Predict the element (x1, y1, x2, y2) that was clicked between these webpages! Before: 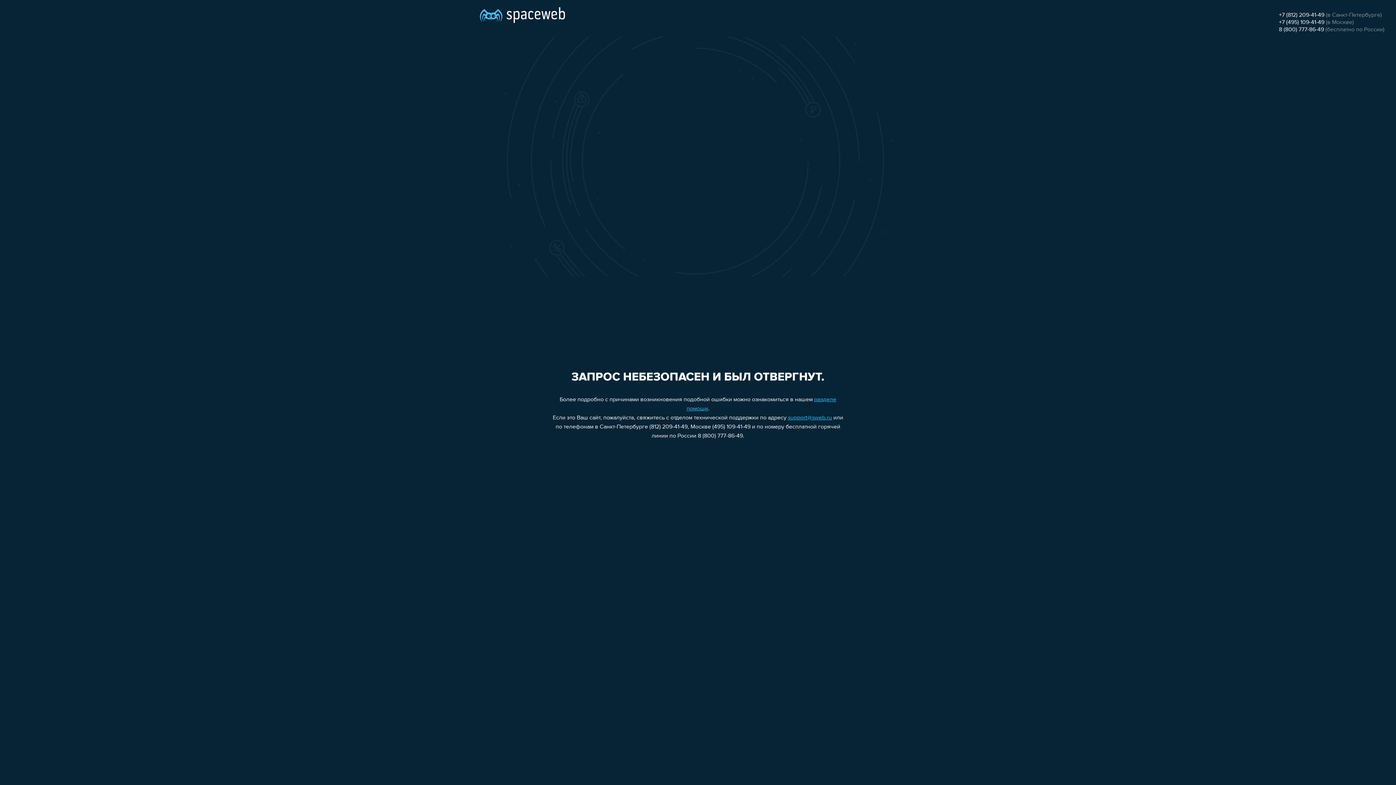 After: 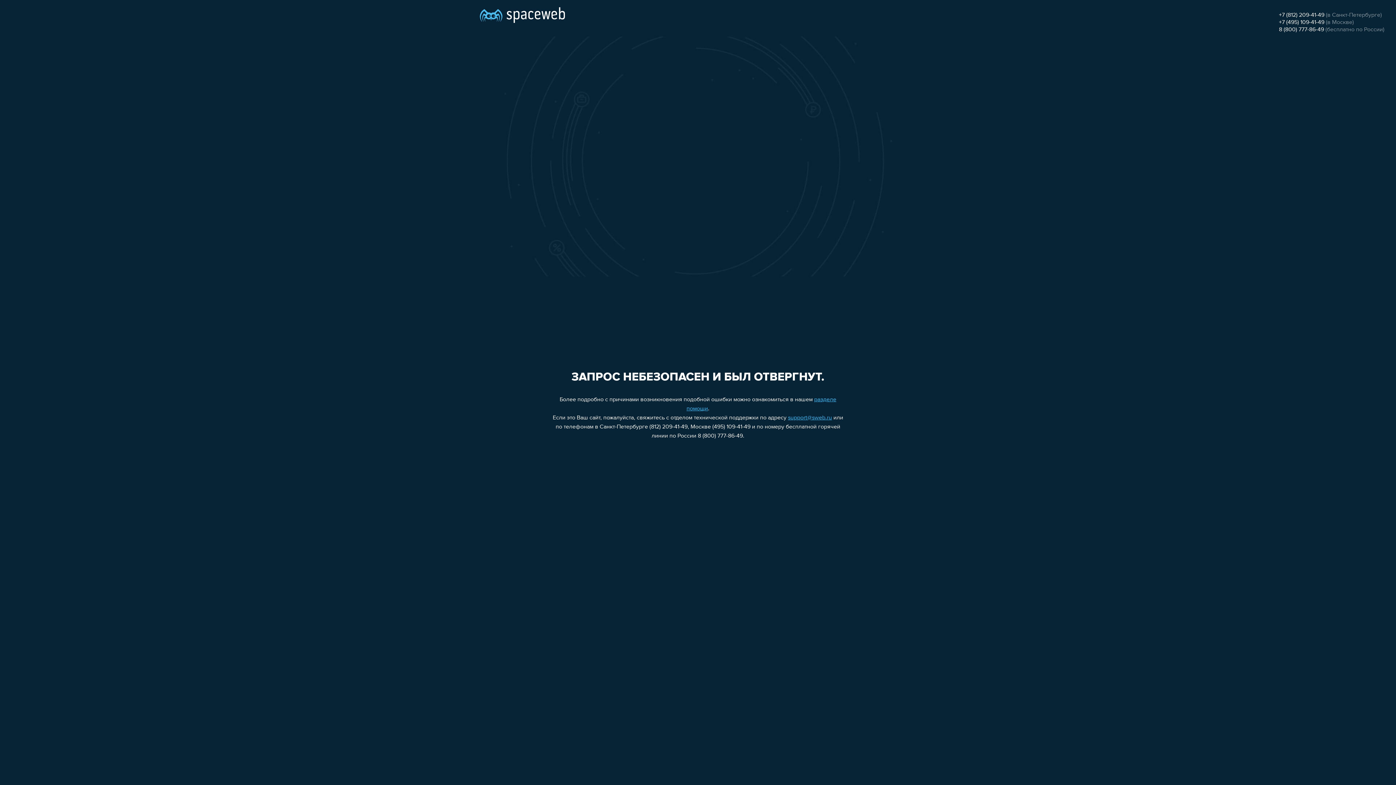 Action: bbox: (1279, 19, 1324, 25) label: +7 (495) 109-41-49